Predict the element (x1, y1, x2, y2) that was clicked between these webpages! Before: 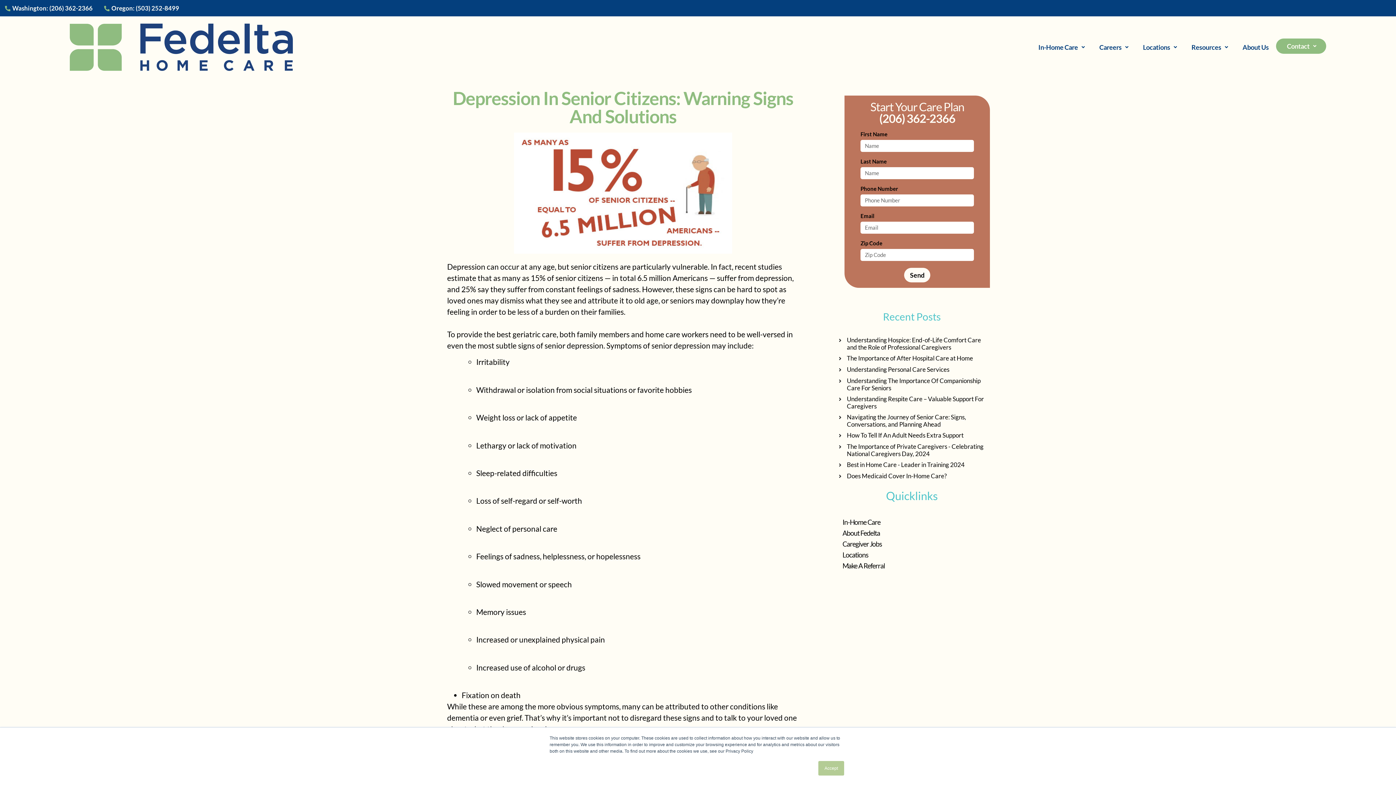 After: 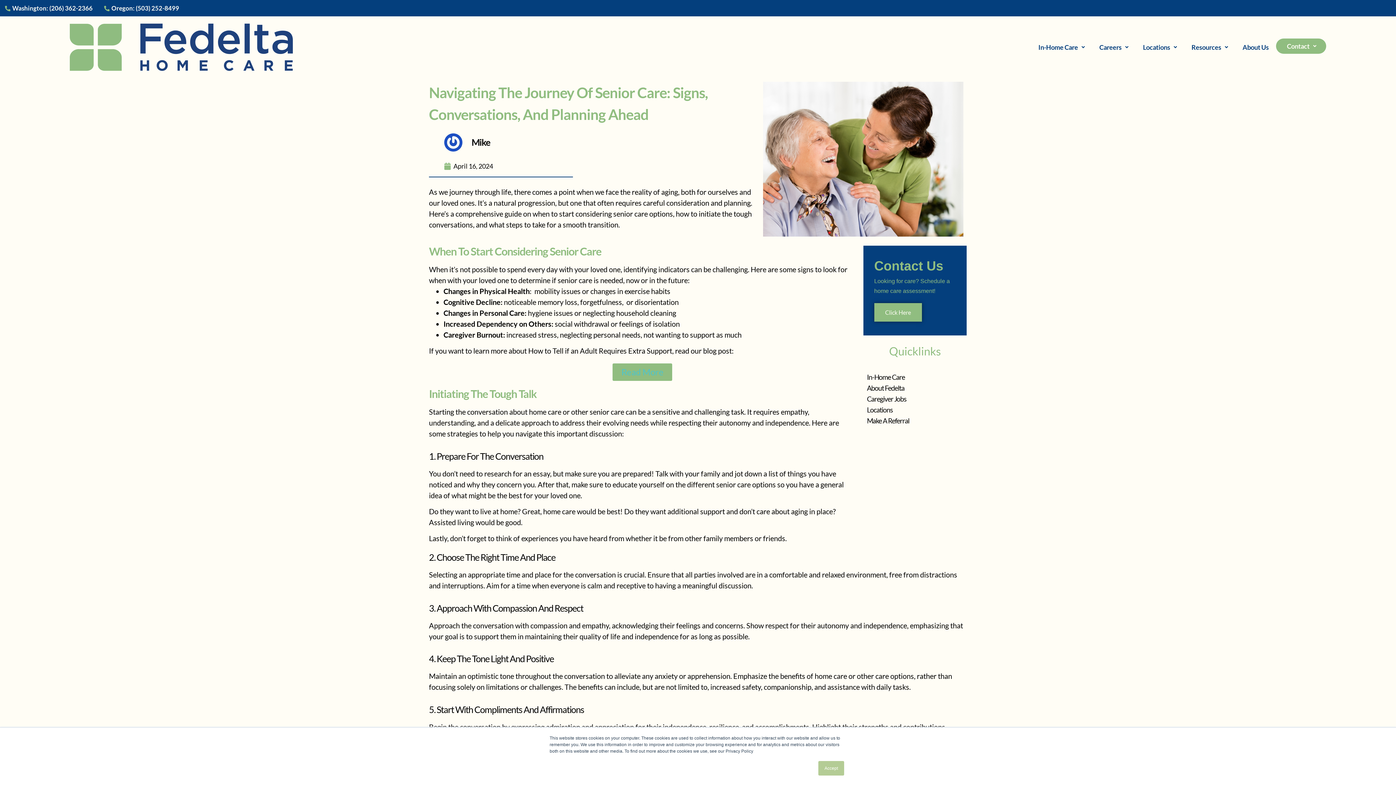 Action: label: Navigating the Journey of Senior Care: Signs, Conversations, and Planning Ahead bbox: (839, 413, 985, 428)